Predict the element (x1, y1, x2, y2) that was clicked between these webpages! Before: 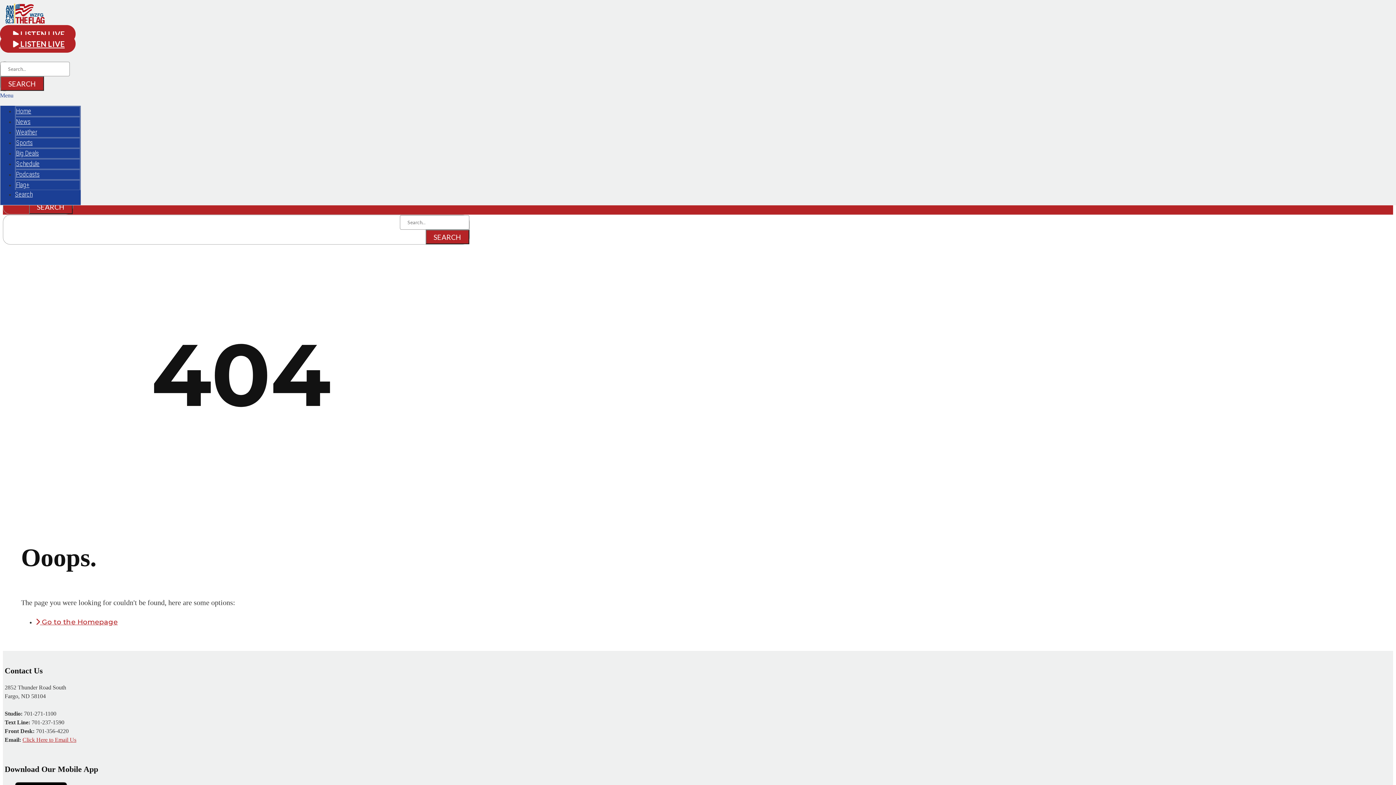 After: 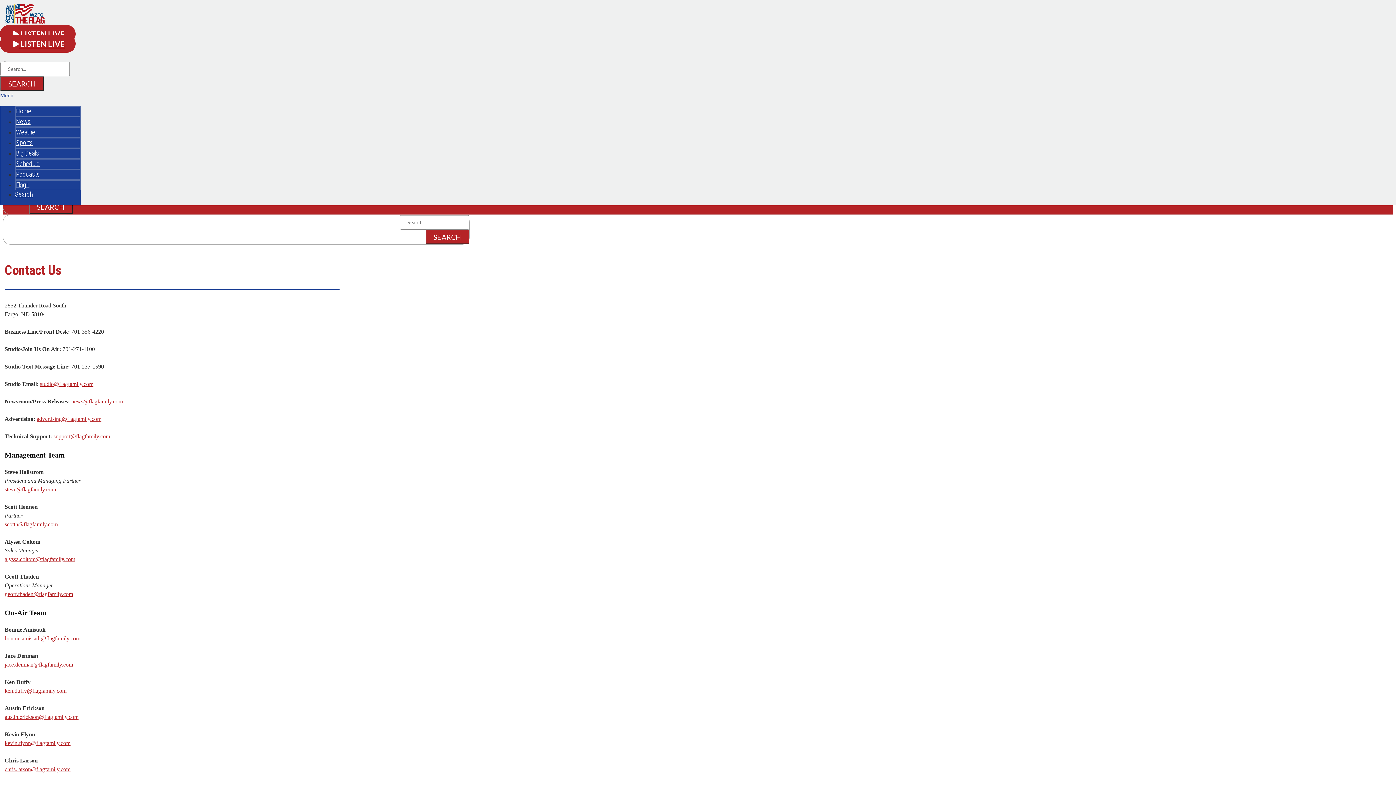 Action: label: Click Here to Email Us bbox: (22, 755, 76, 761)